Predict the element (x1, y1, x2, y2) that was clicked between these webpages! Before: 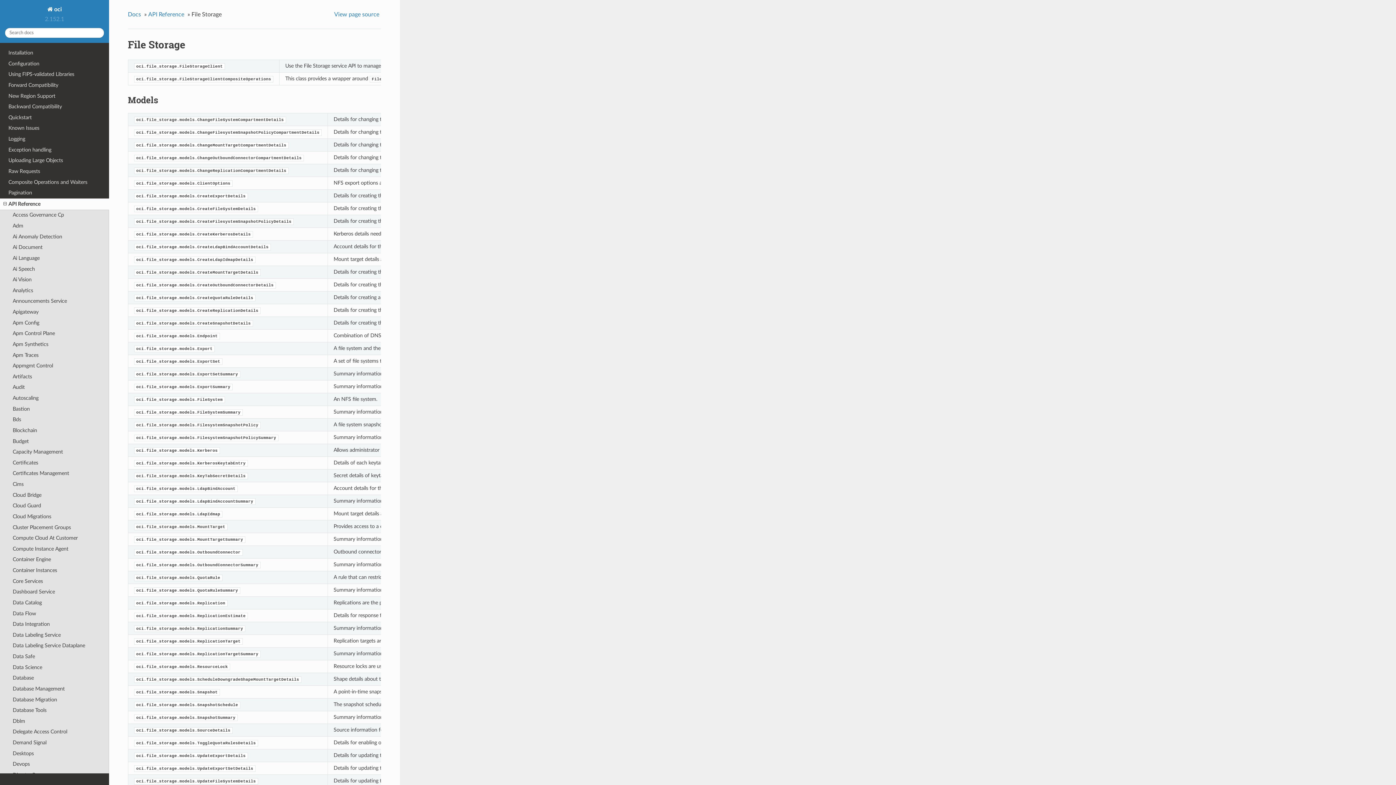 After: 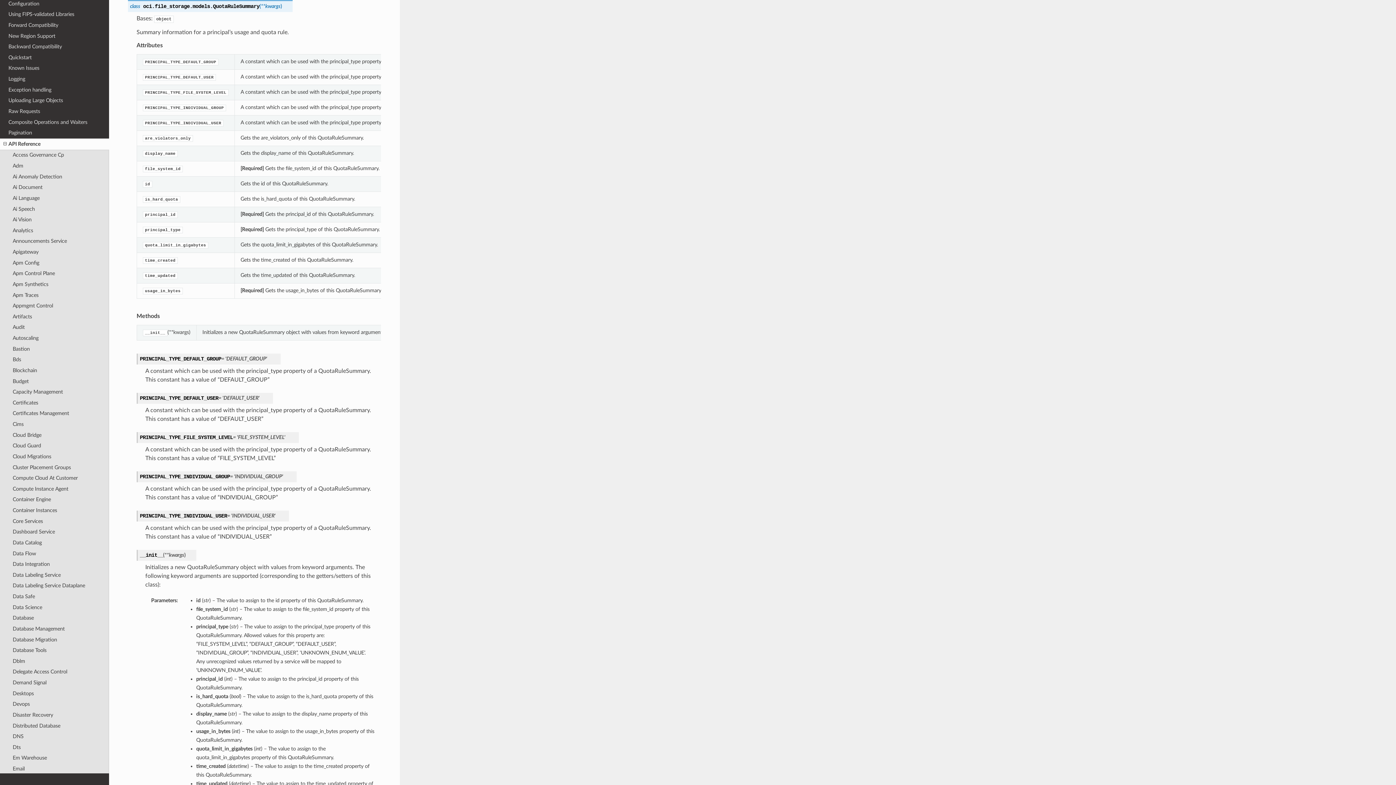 Action: bbox: (134, 587, 240, 593) label: oci.file_storage.models.QuotaRuleSummary